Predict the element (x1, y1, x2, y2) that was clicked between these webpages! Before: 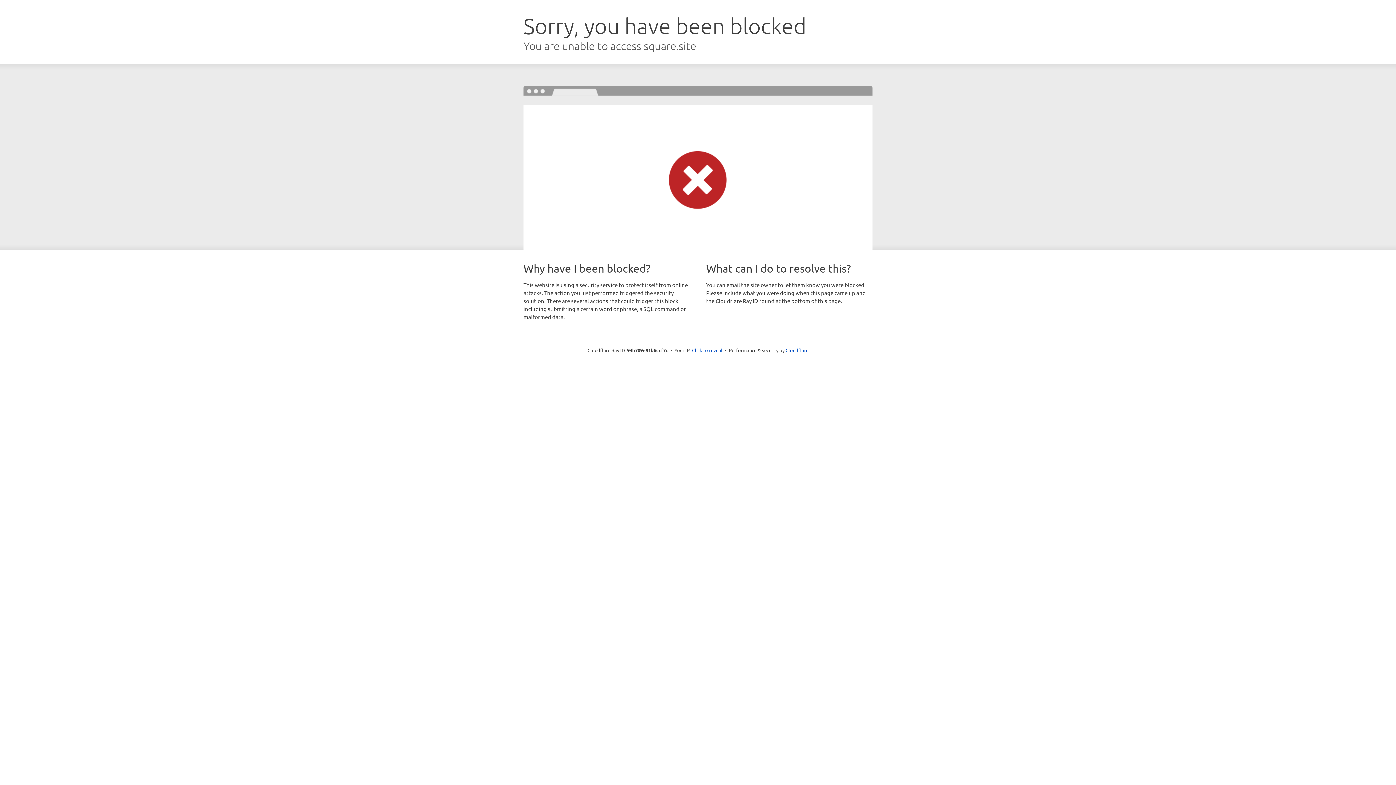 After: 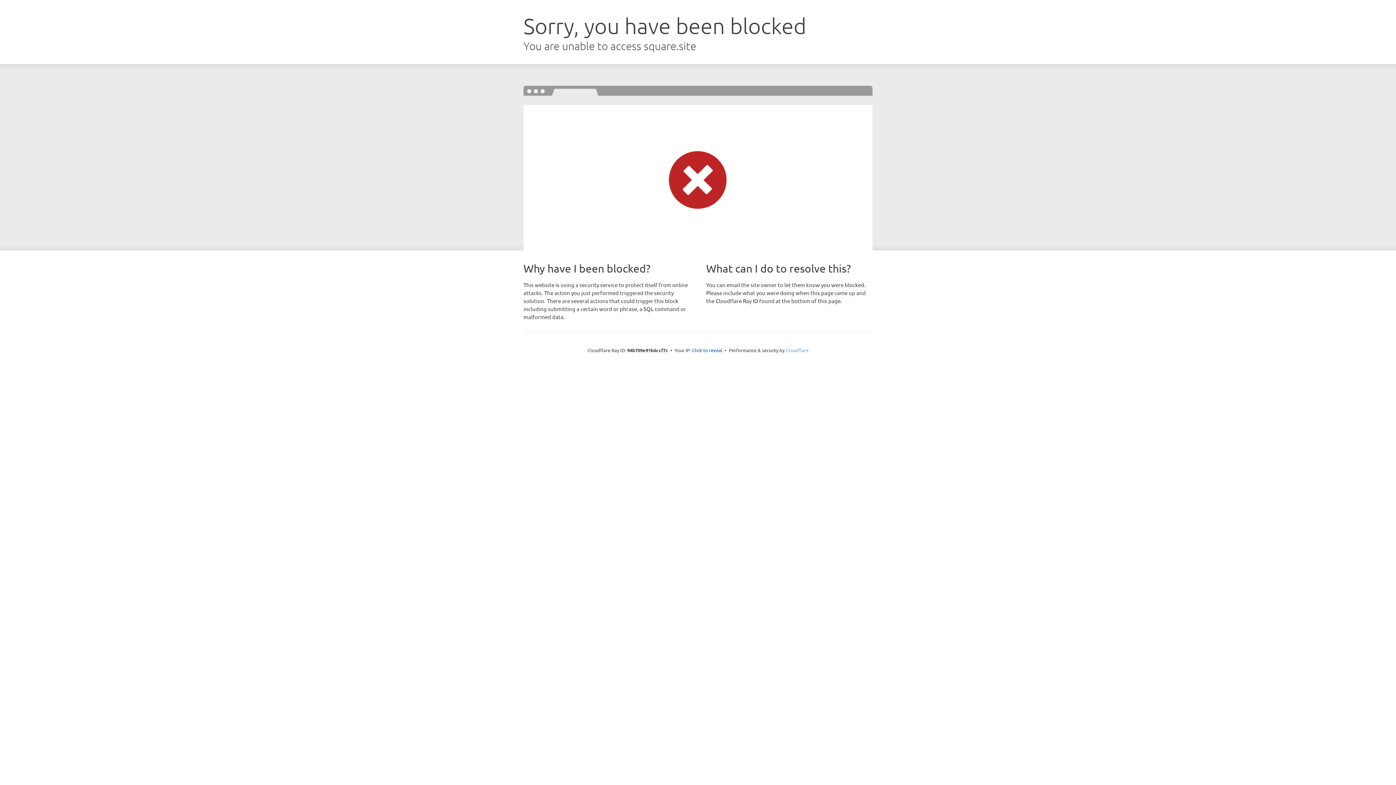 Action: bbox: (785, 347, 808, 353) label: Cloudflare